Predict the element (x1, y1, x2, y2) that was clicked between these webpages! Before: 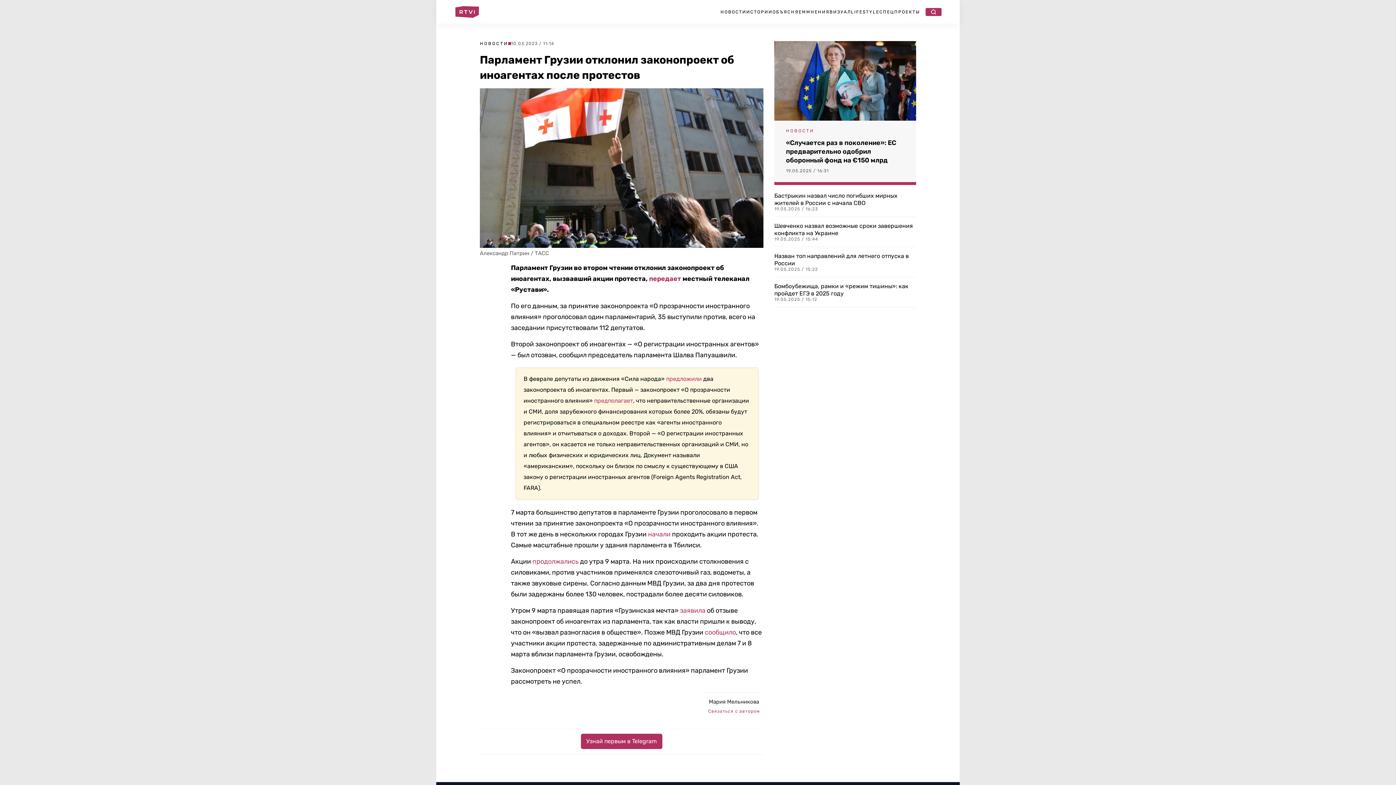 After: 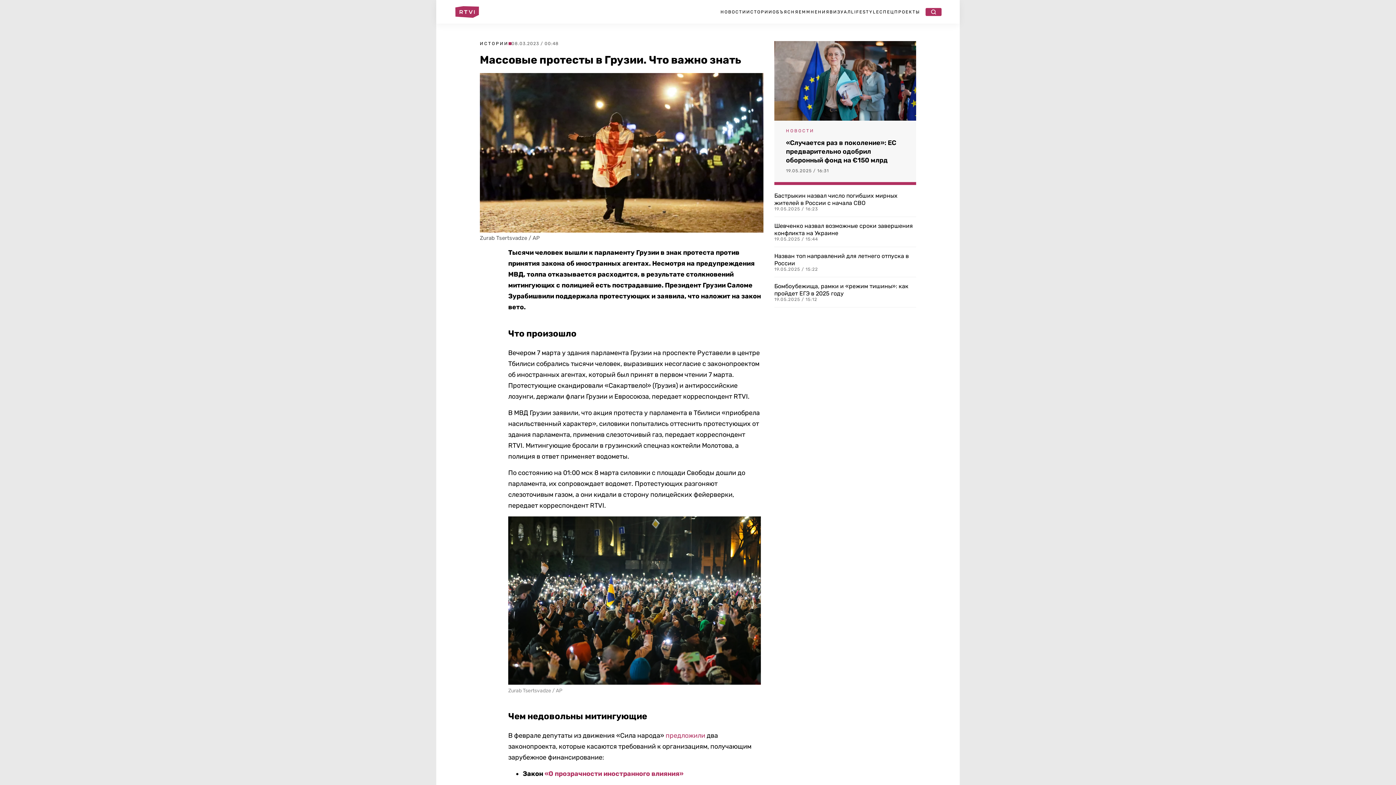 Action: bbox: (594, 397, 633, 404) label: предполагает